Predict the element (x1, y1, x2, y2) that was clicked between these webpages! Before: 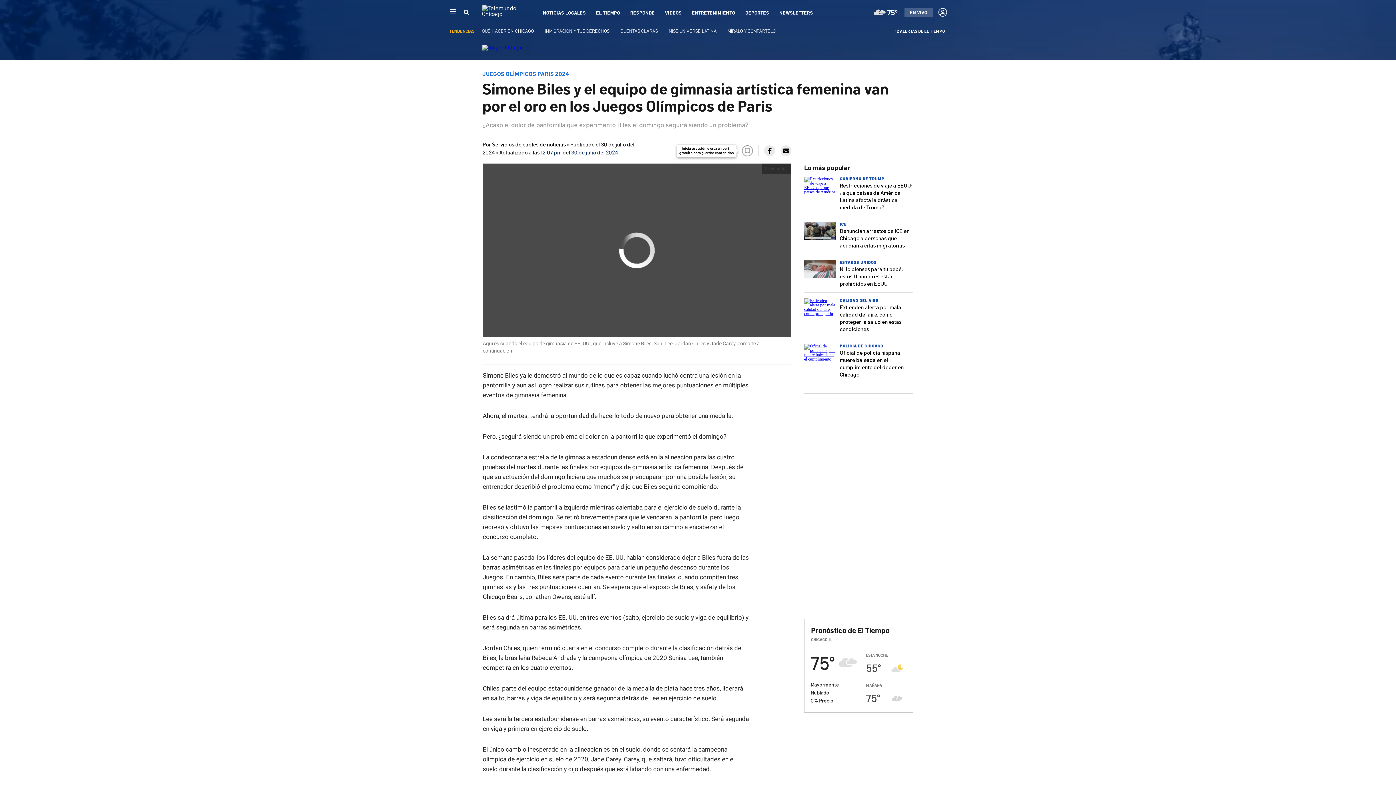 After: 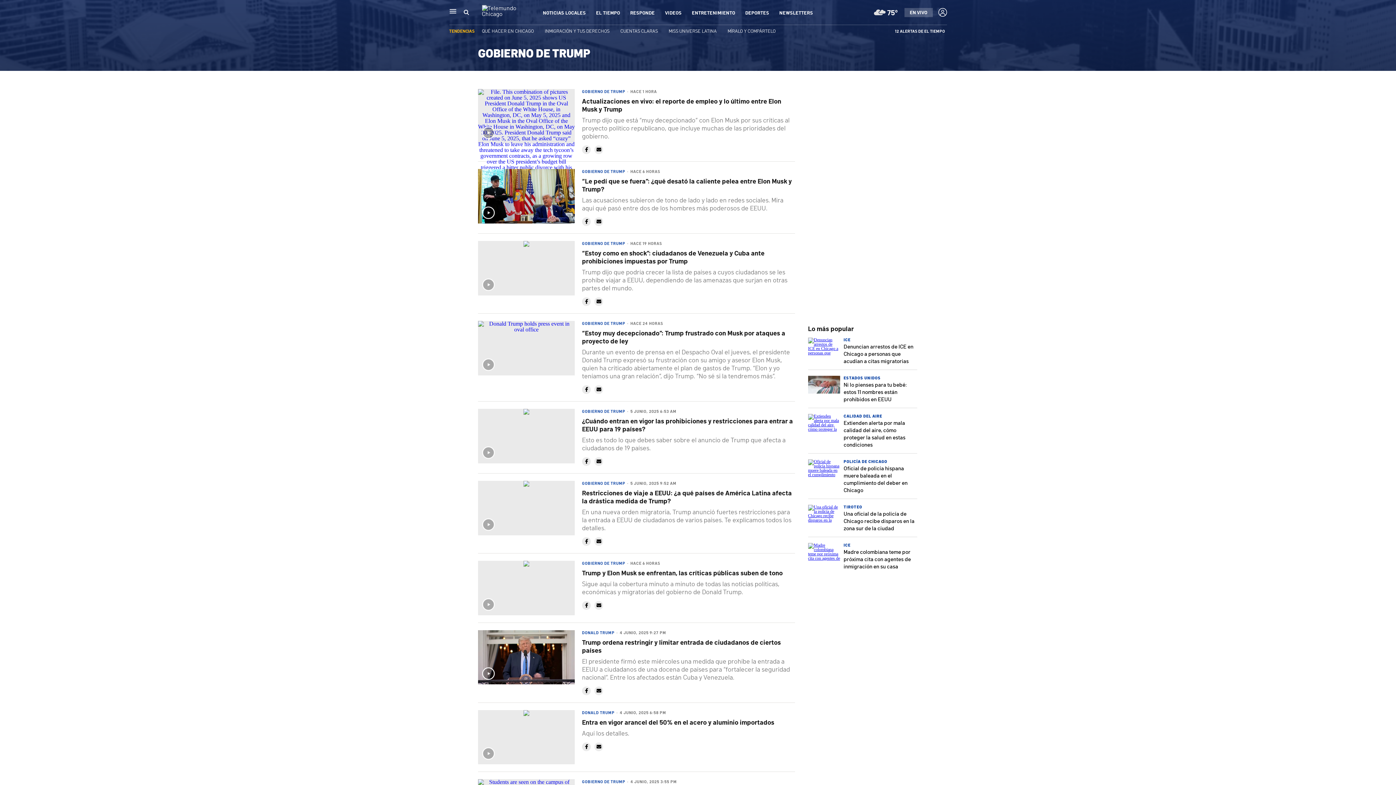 Action: label: GOBIERNO DE TRUMP bbox: (840, 176, 884, 181)